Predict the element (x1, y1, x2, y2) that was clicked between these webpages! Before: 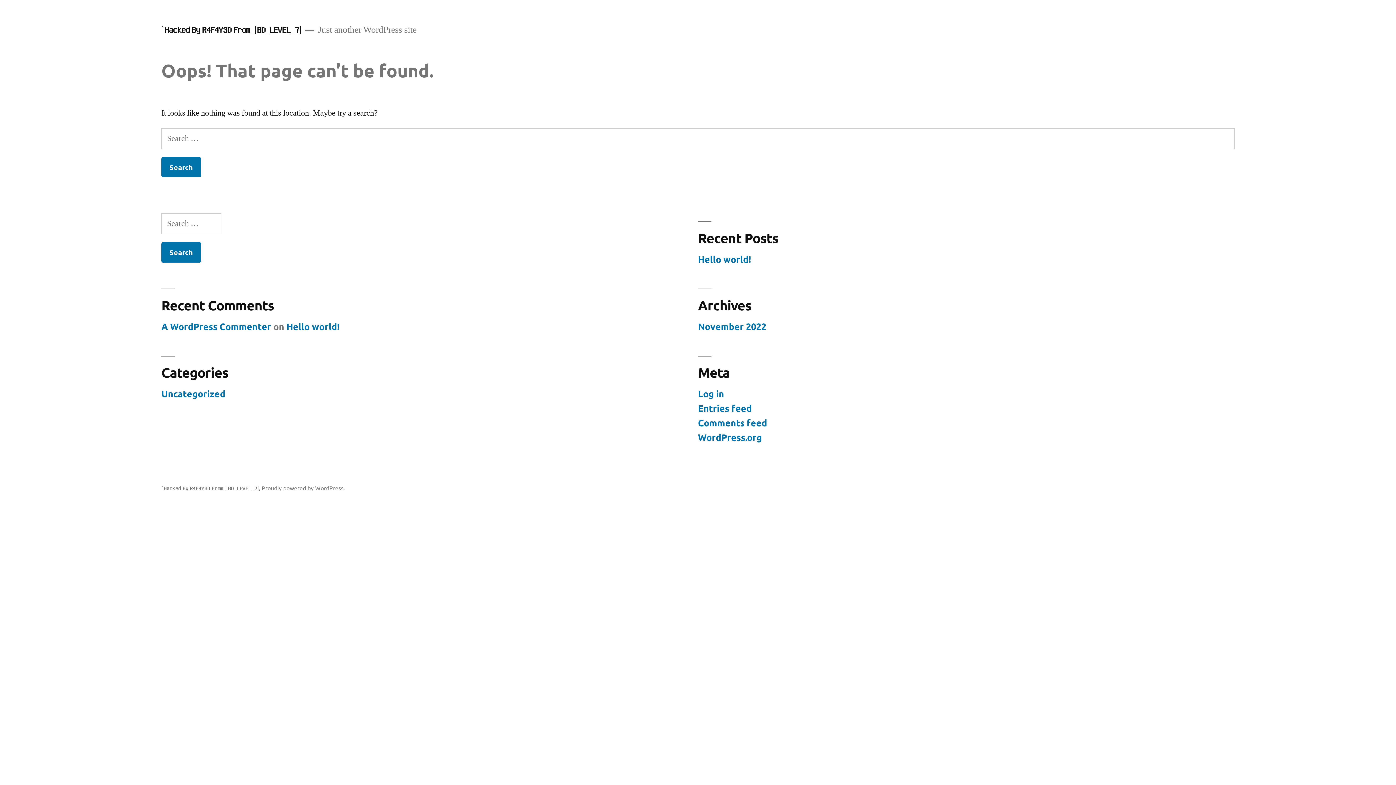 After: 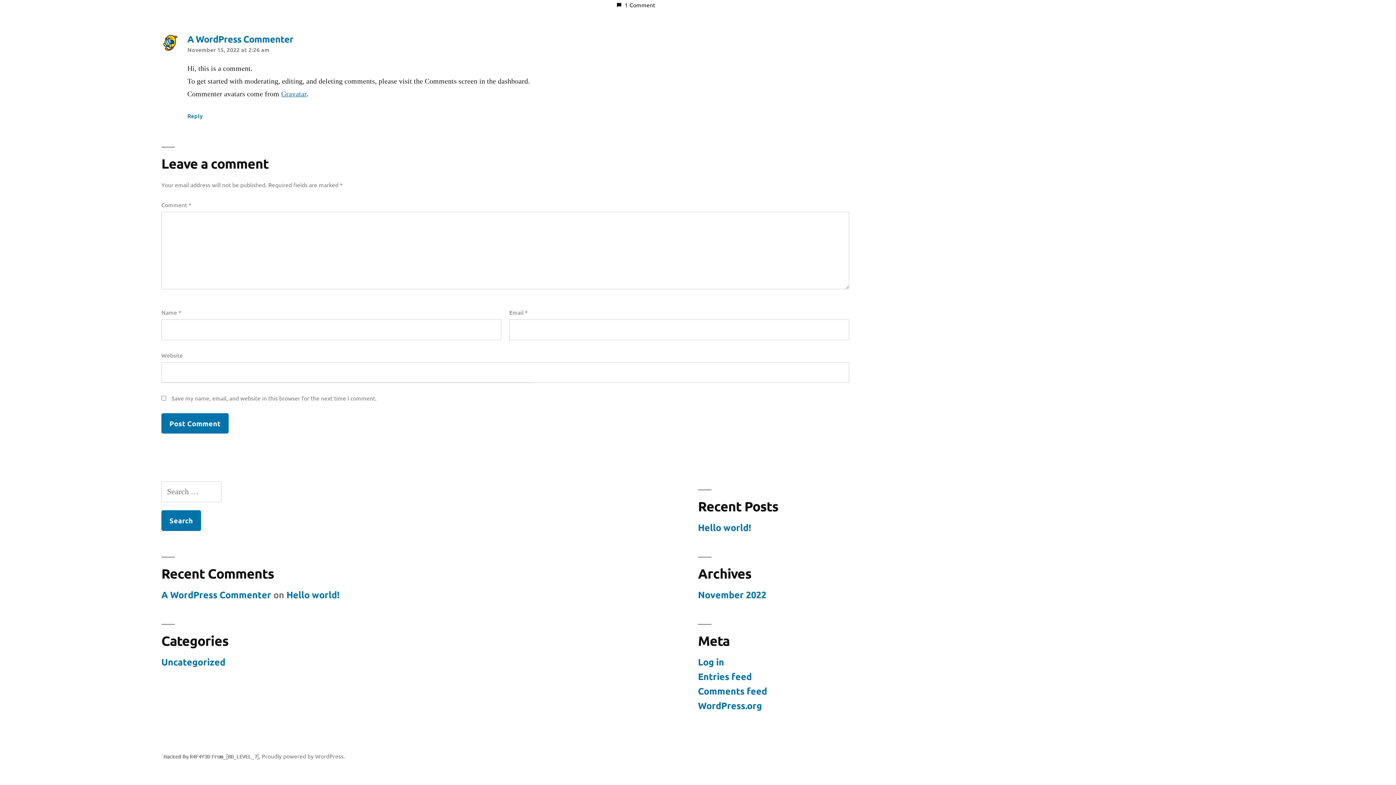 Action: label: Hello world! bbox: (286, 320, 339, 332)